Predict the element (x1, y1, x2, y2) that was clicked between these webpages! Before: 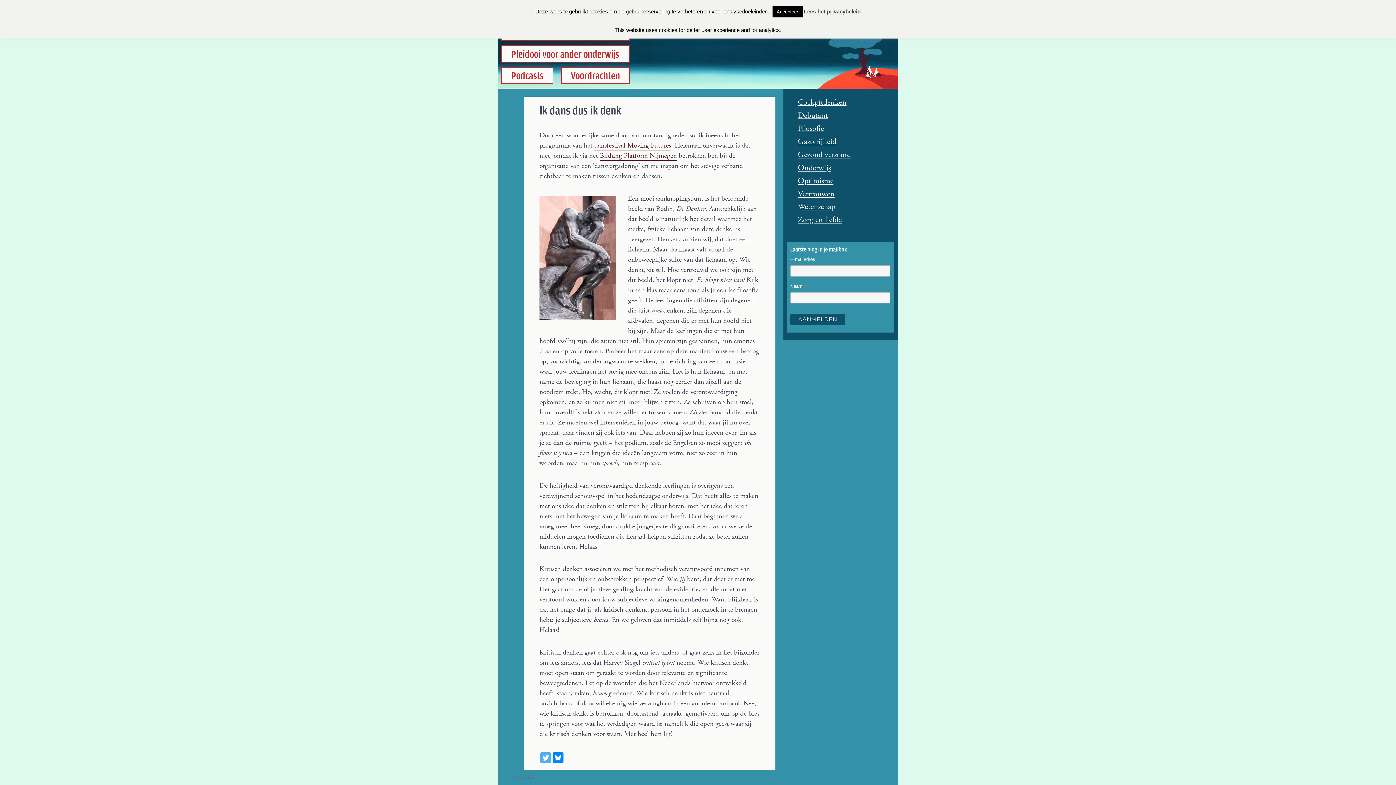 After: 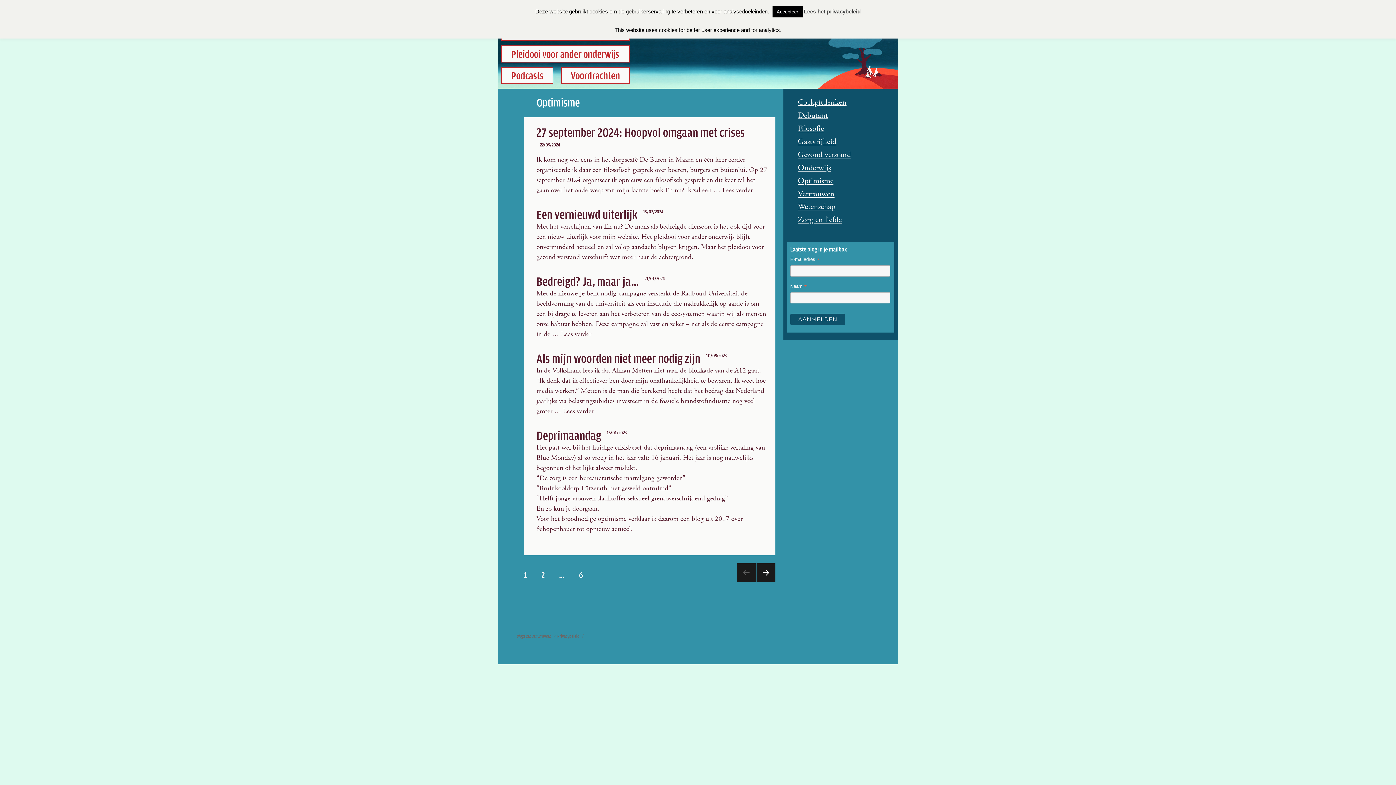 Action: bbox: (797, 176, 834, 185) label: Optimisme